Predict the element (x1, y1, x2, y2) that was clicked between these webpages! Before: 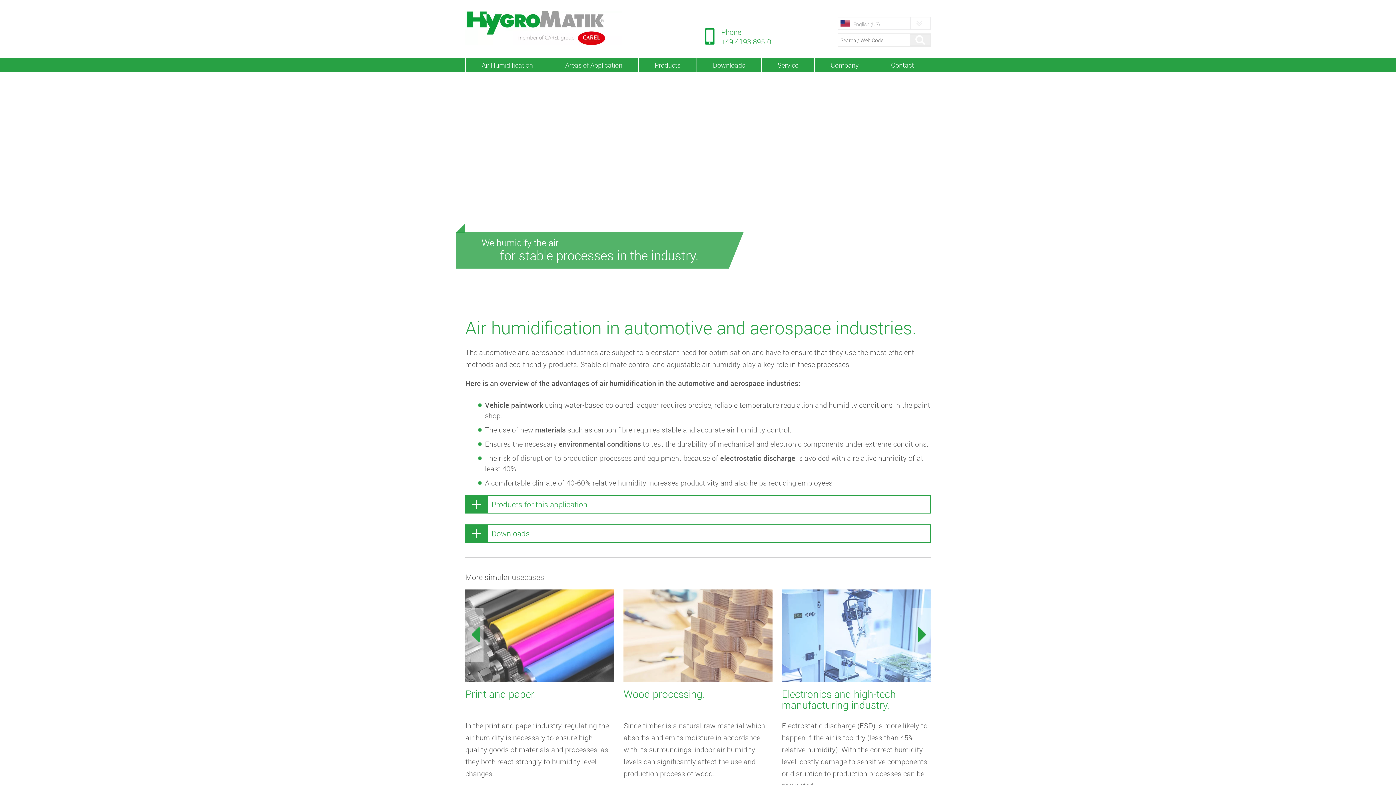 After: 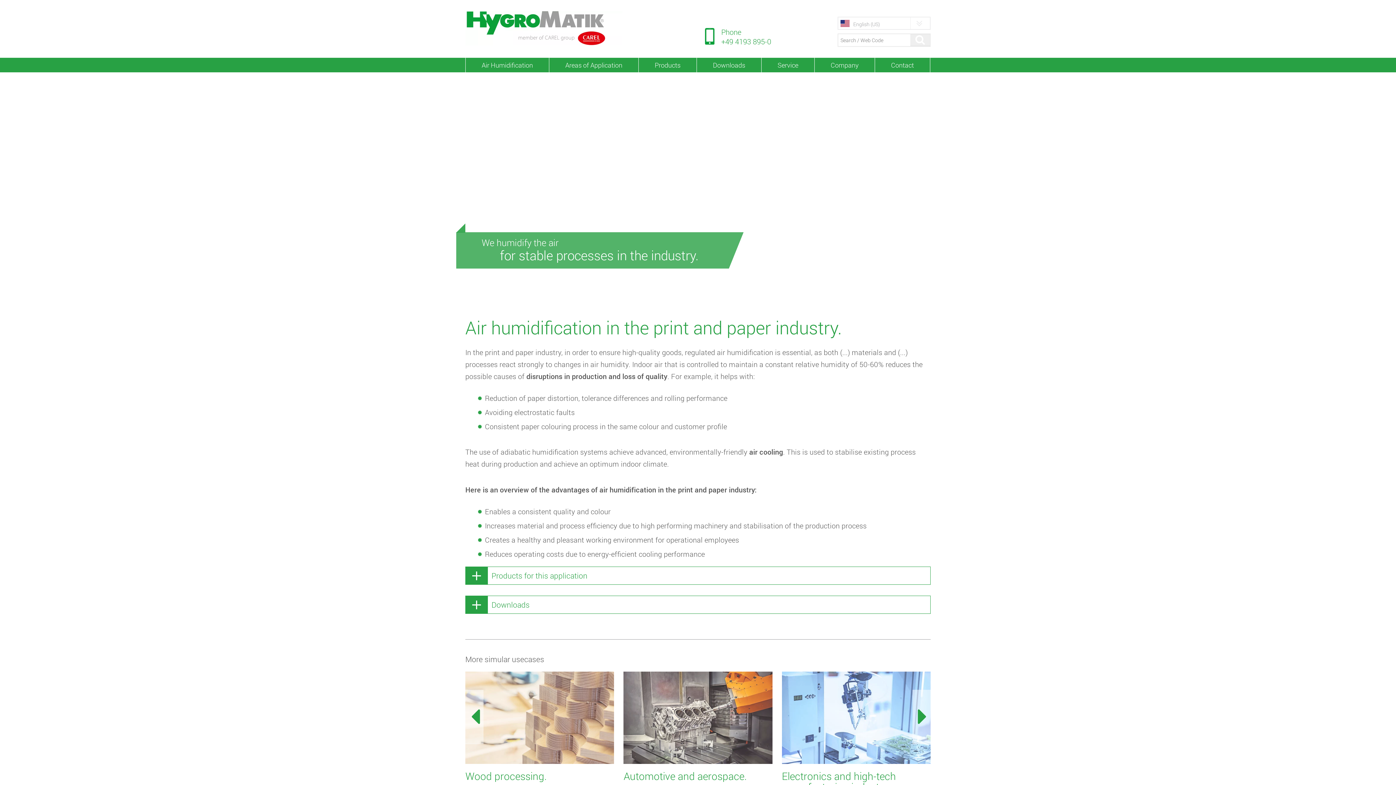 Action: label: Print and paper.

In the print and paper industry, regulating the air humidity is necessary to ensure high-quality goods of materials and processes, as they both react strongly to humidity level changes.

Learn more » bbox: (465, 589, 614, 819)